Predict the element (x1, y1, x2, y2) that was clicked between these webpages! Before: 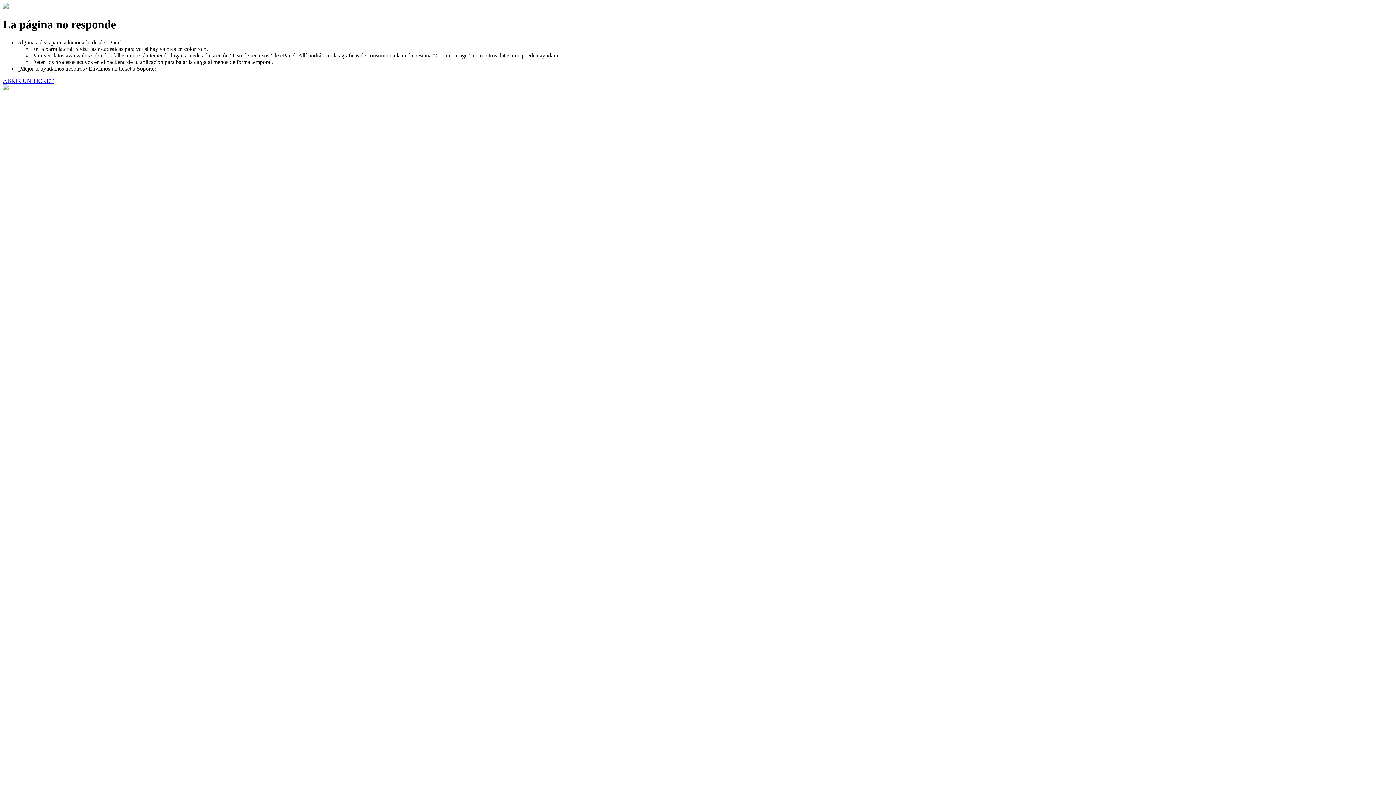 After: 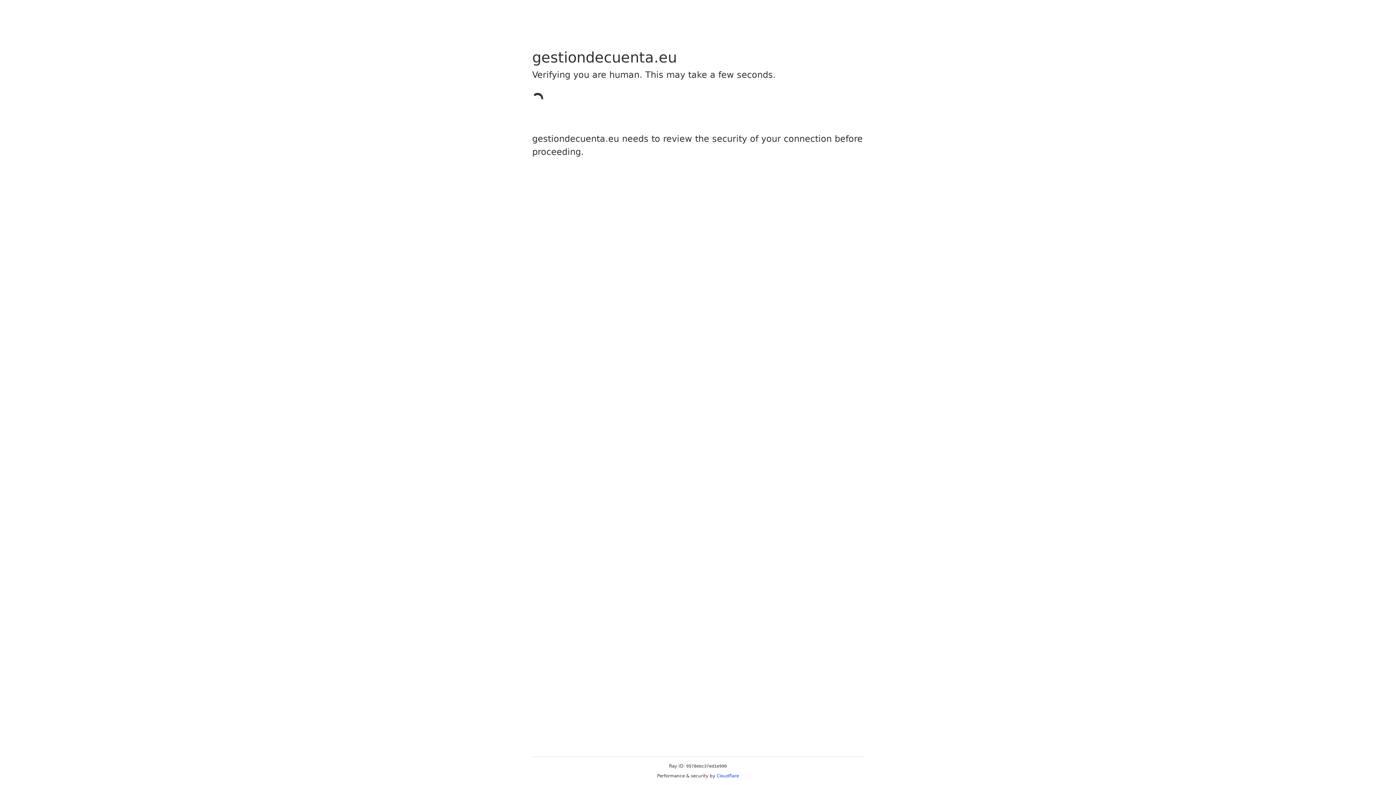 Action: bbox: (2, 77, 53, 83) label: ABRIR UN TICKET